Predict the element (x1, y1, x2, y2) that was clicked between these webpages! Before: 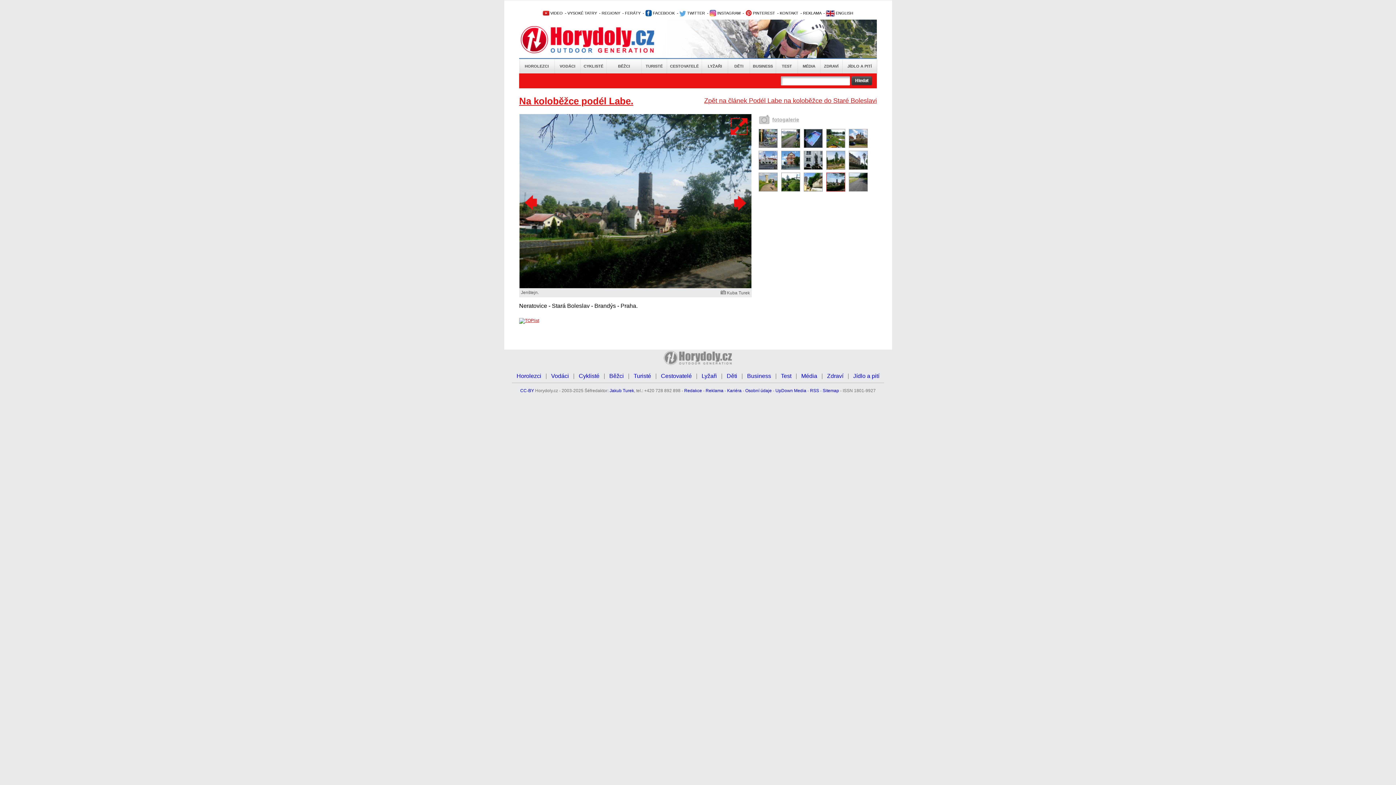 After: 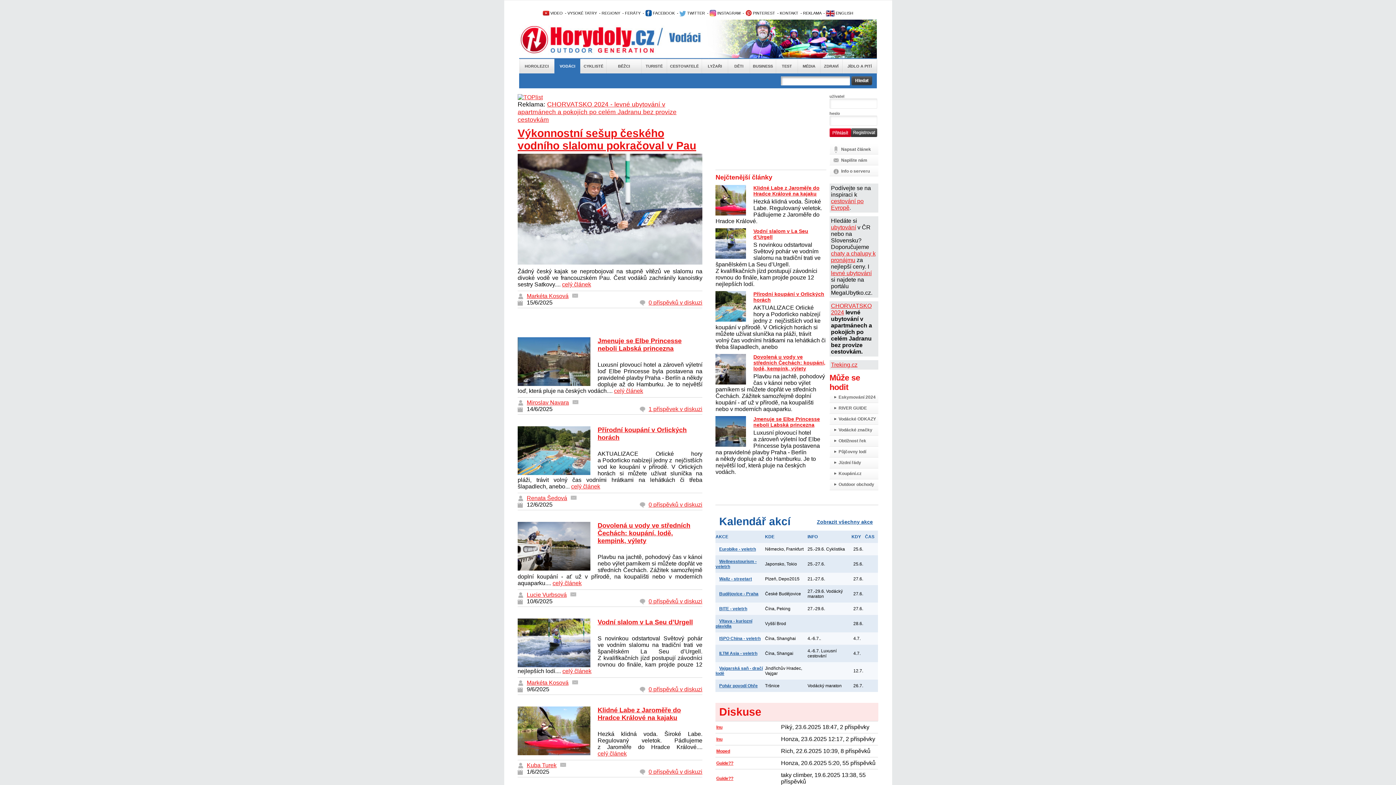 Action: bbox: (551, 373, 569, 379) label: Vodáci